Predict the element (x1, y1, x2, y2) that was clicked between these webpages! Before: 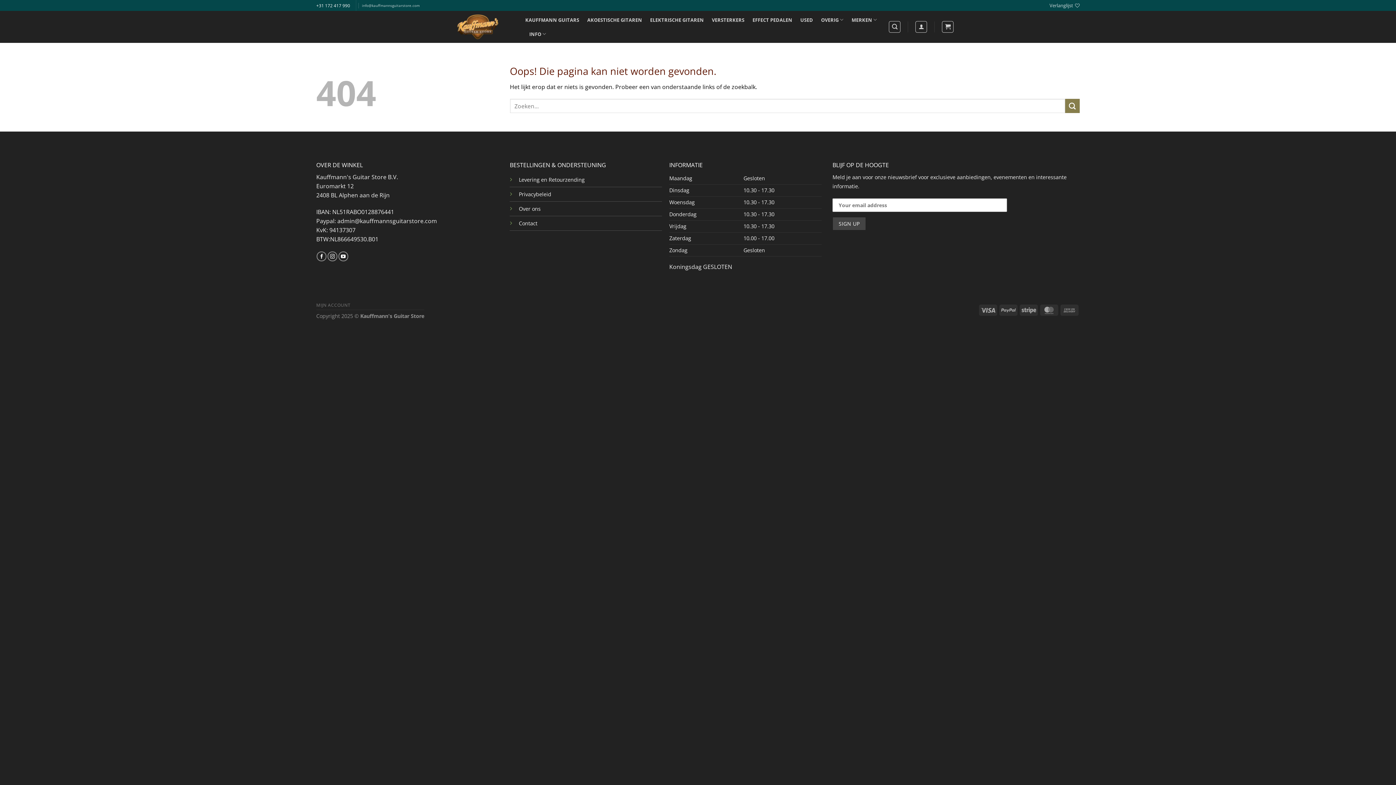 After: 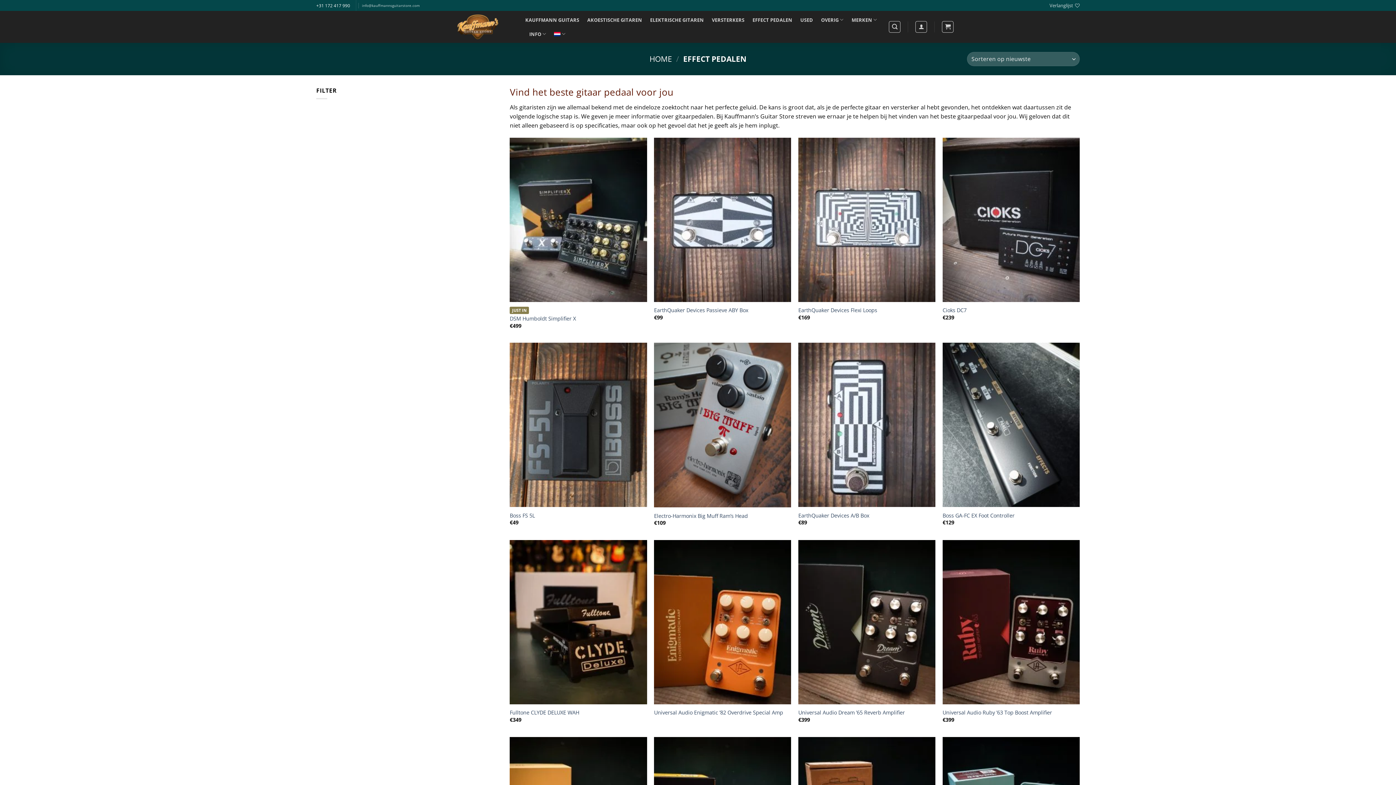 Action: bbox: (752, 13, 792, 26) label: EFFECT PEDALEN